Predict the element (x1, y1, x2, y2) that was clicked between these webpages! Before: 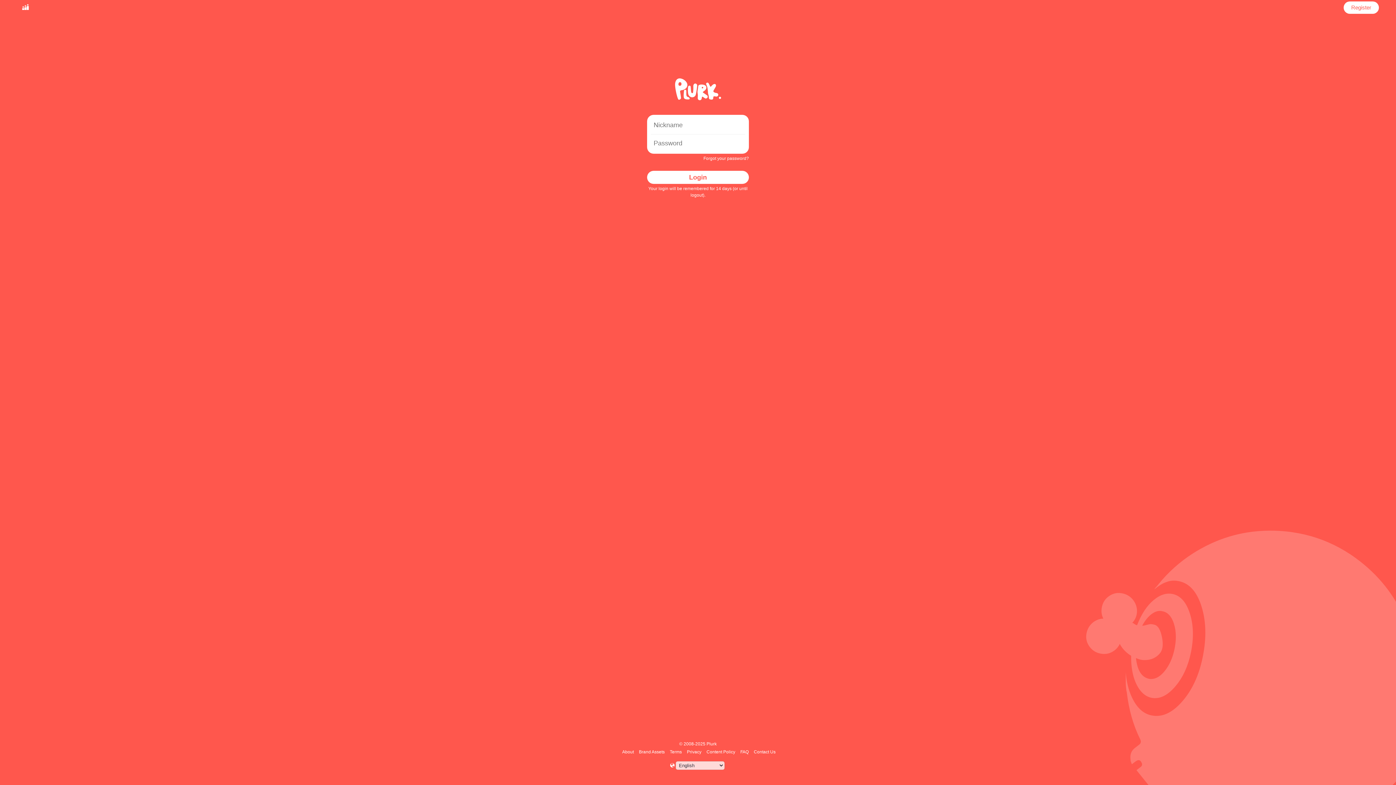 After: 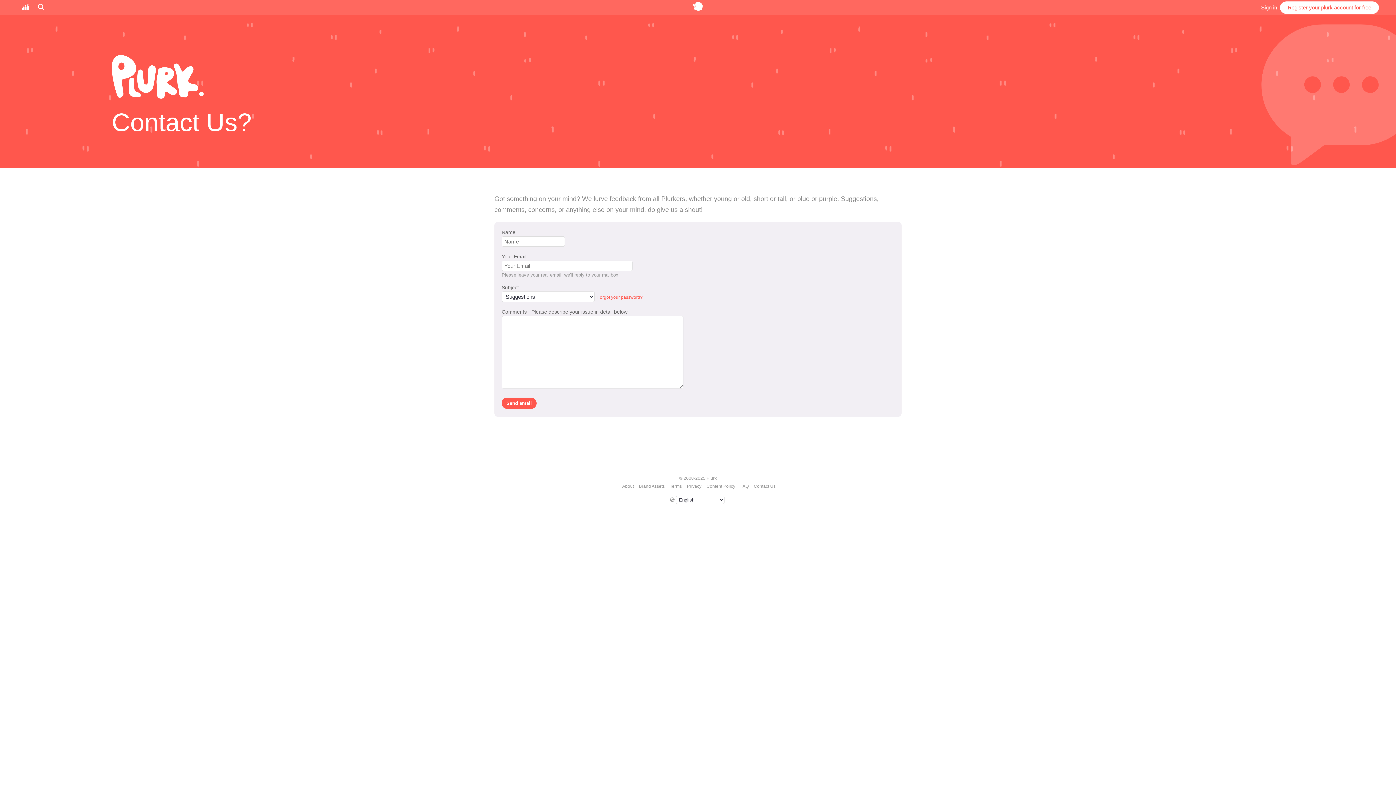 Action: label: Contact Us bbox: (752, 749, 776, 754)